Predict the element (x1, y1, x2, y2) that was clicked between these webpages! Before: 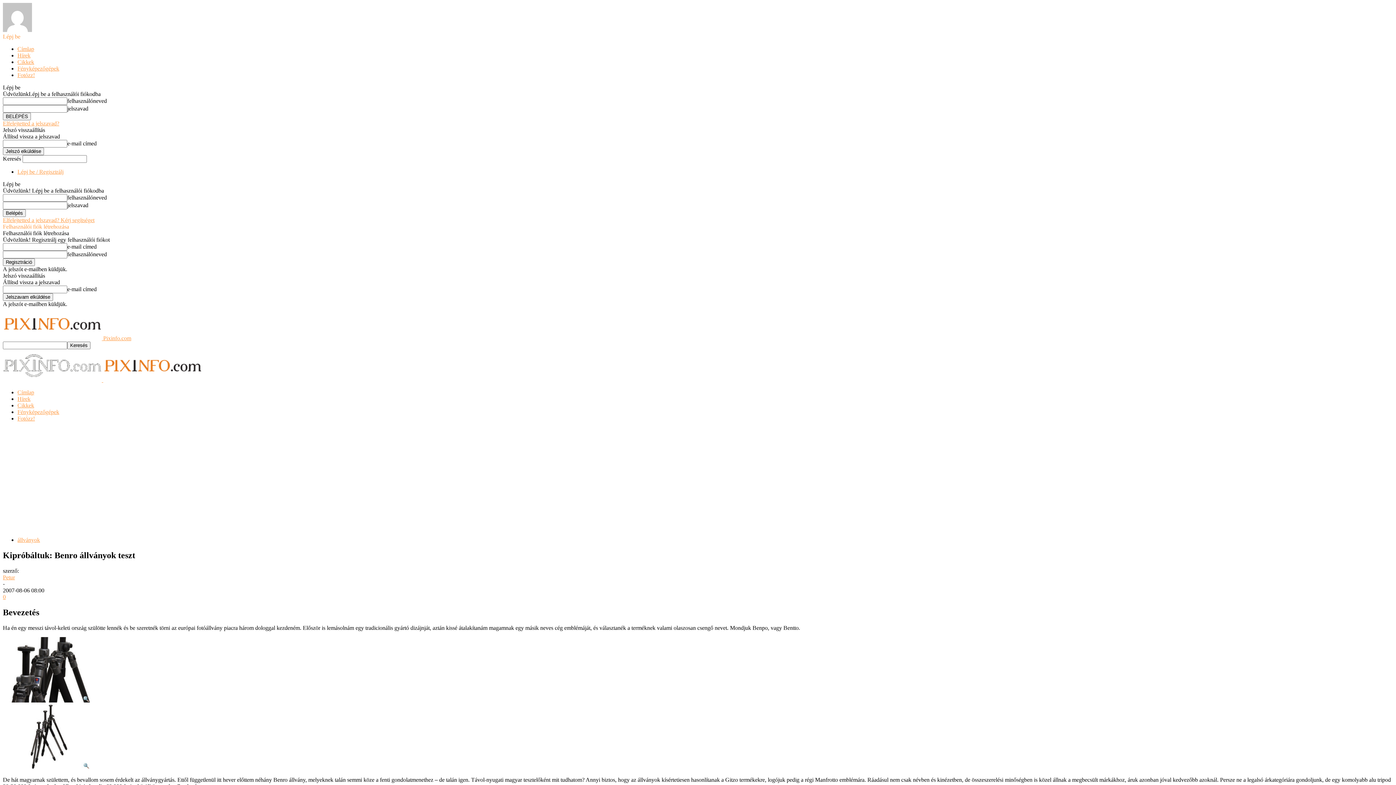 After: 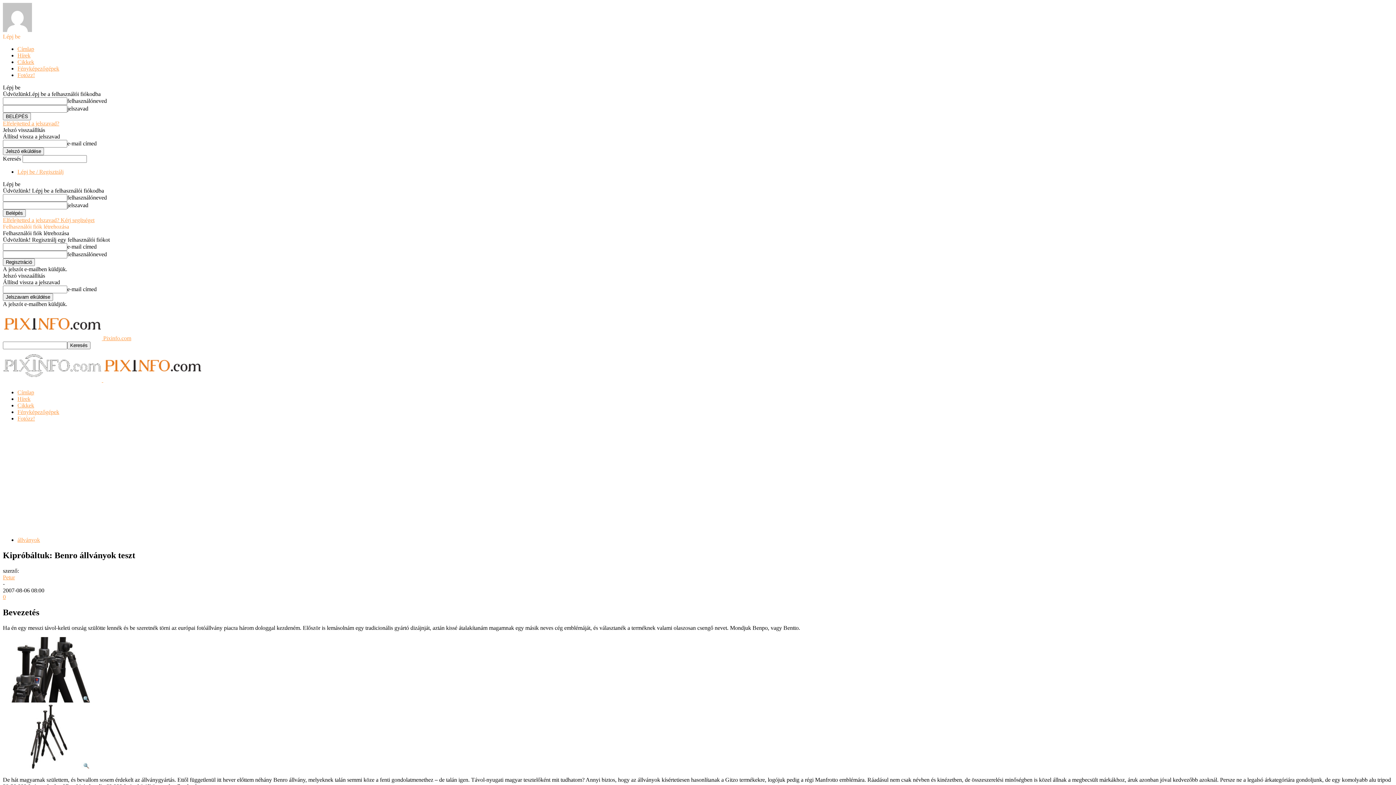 Action: bbox: (2, 764, 90, 770)